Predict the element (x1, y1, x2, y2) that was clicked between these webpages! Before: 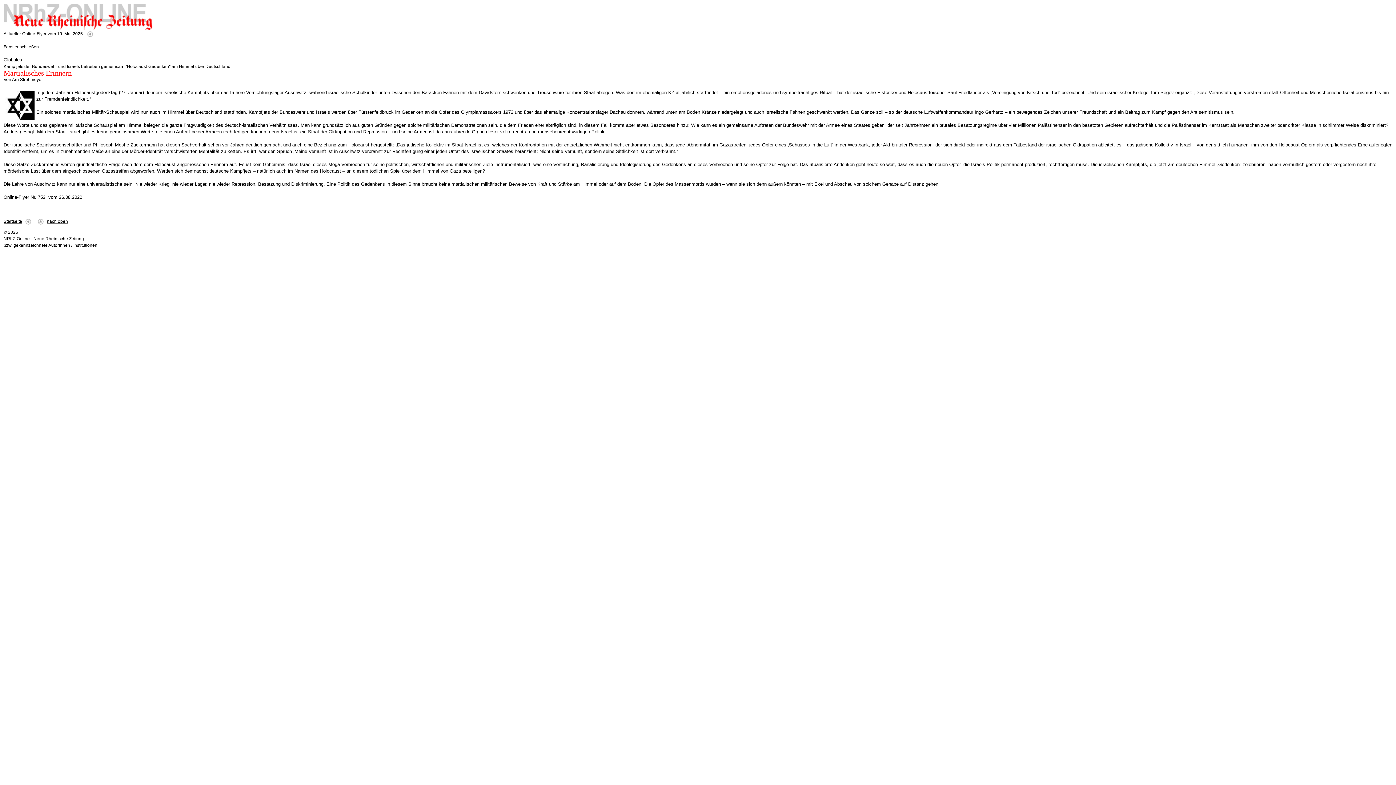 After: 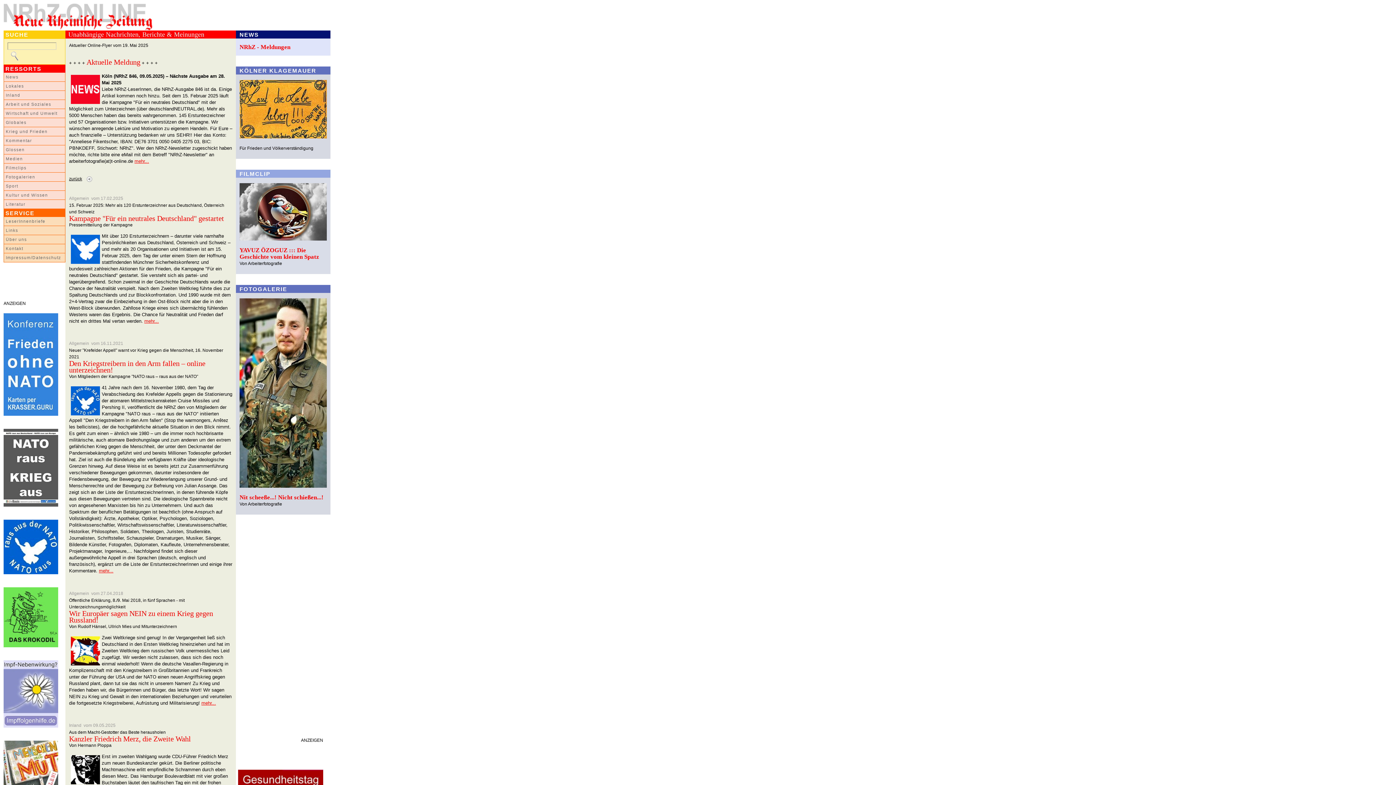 Action: label:   bbox: (85, 30, 93, 36)